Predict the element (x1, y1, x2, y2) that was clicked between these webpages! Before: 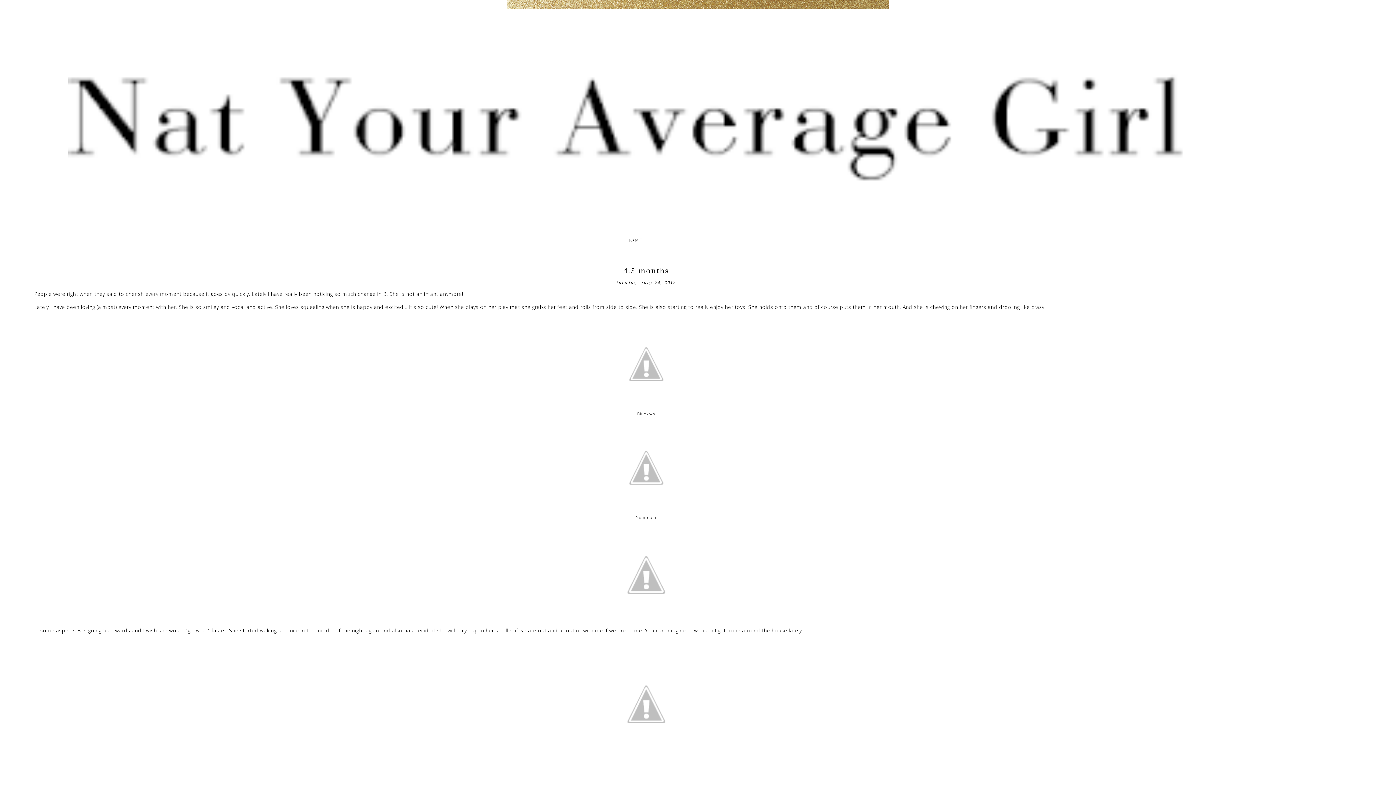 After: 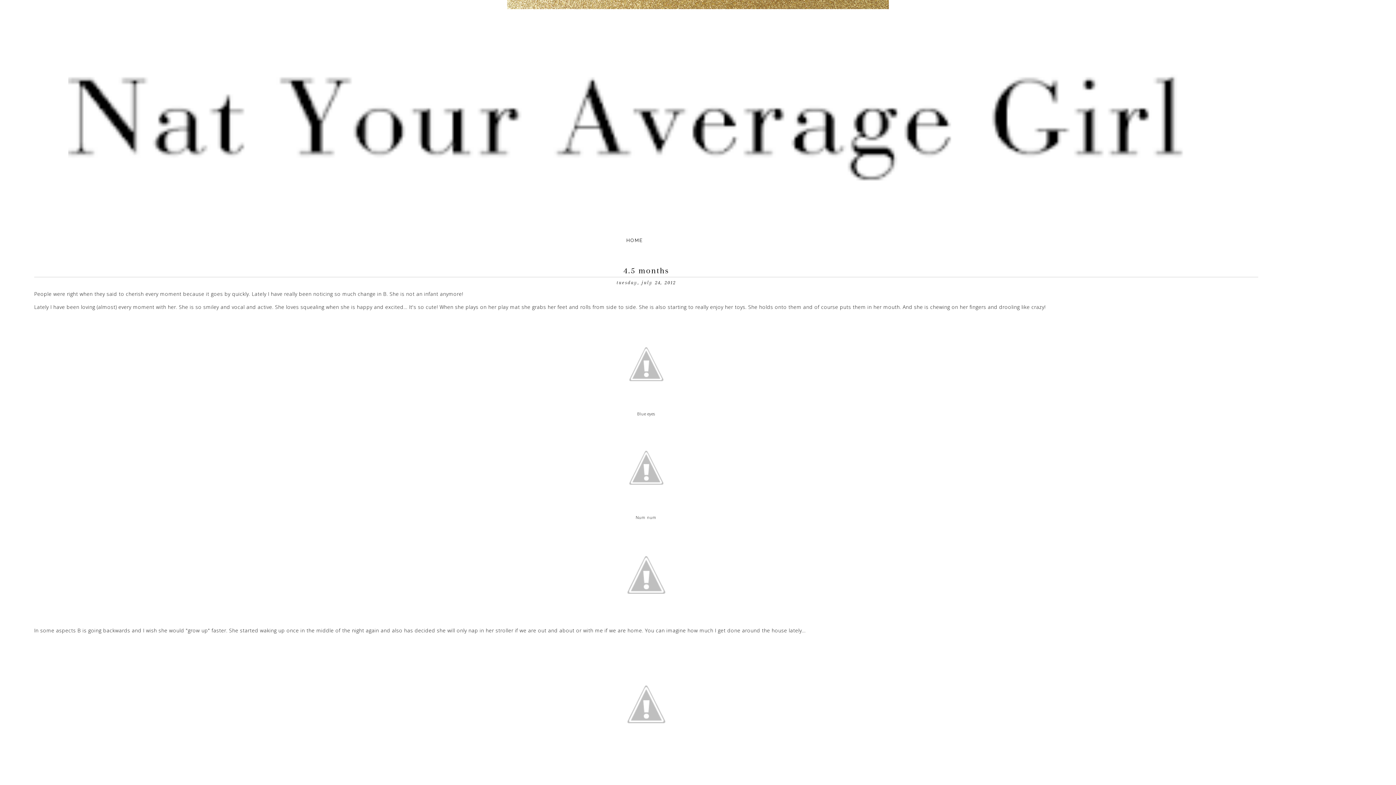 Action: bbox: (595, 620, 697, 627)